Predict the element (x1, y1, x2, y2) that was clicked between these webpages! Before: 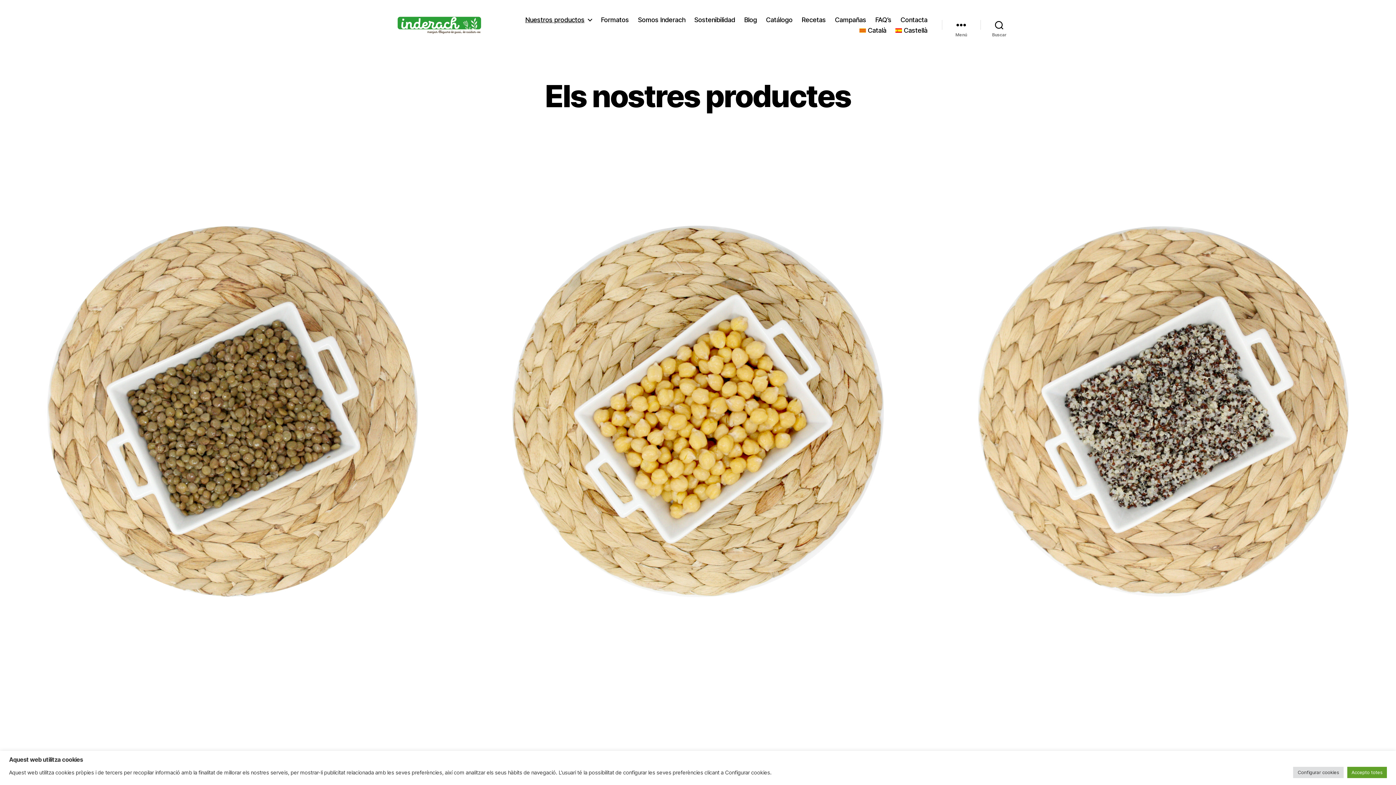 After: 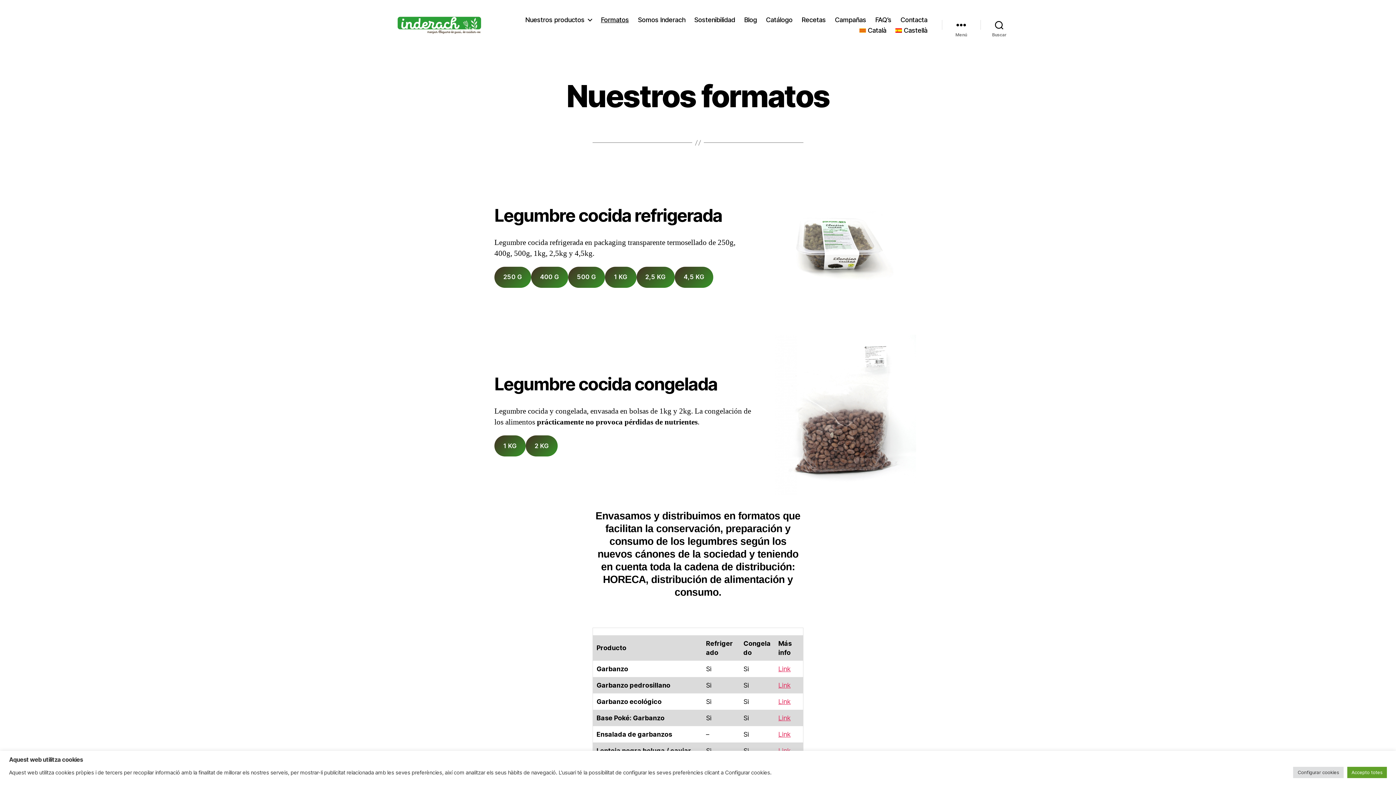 Action: label: Formatos bbox: (601, 15, 629, 23)